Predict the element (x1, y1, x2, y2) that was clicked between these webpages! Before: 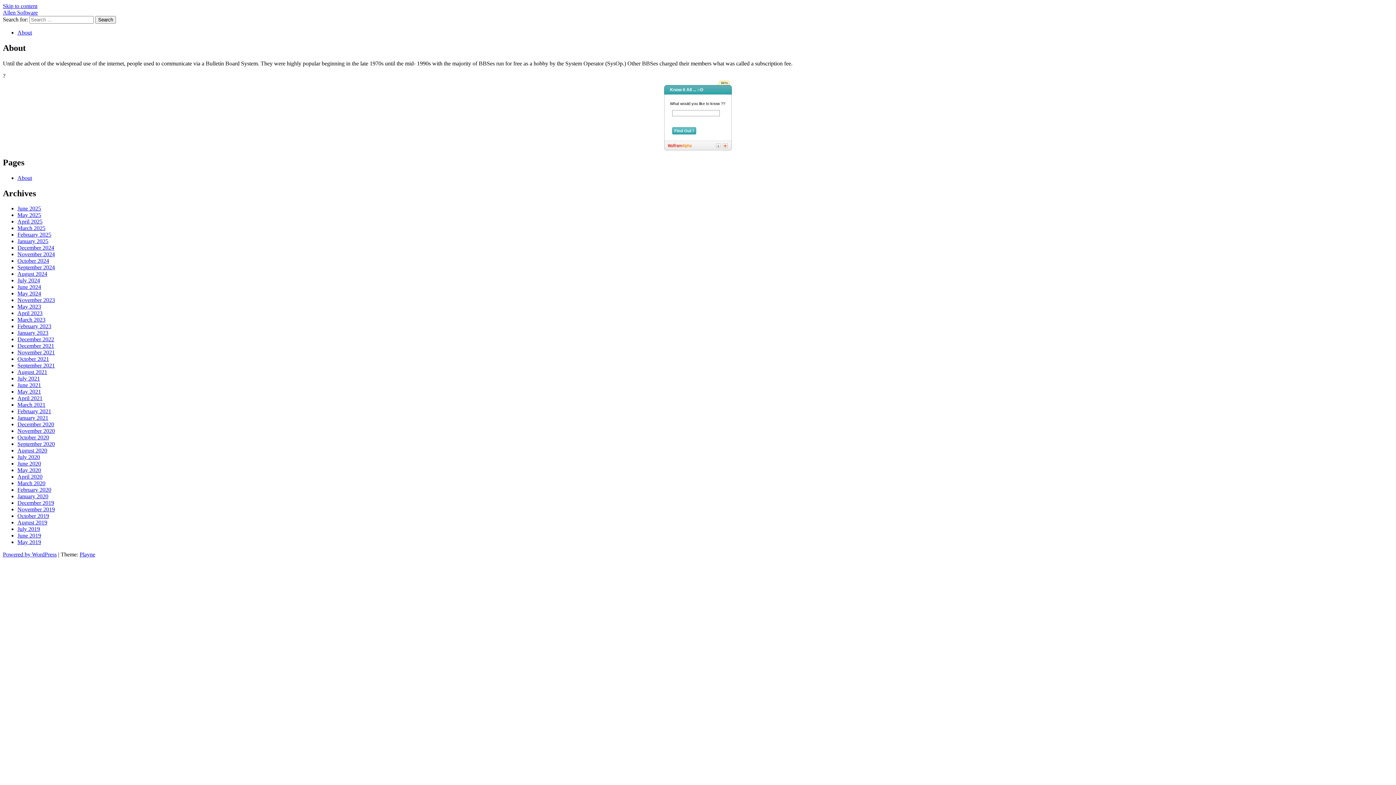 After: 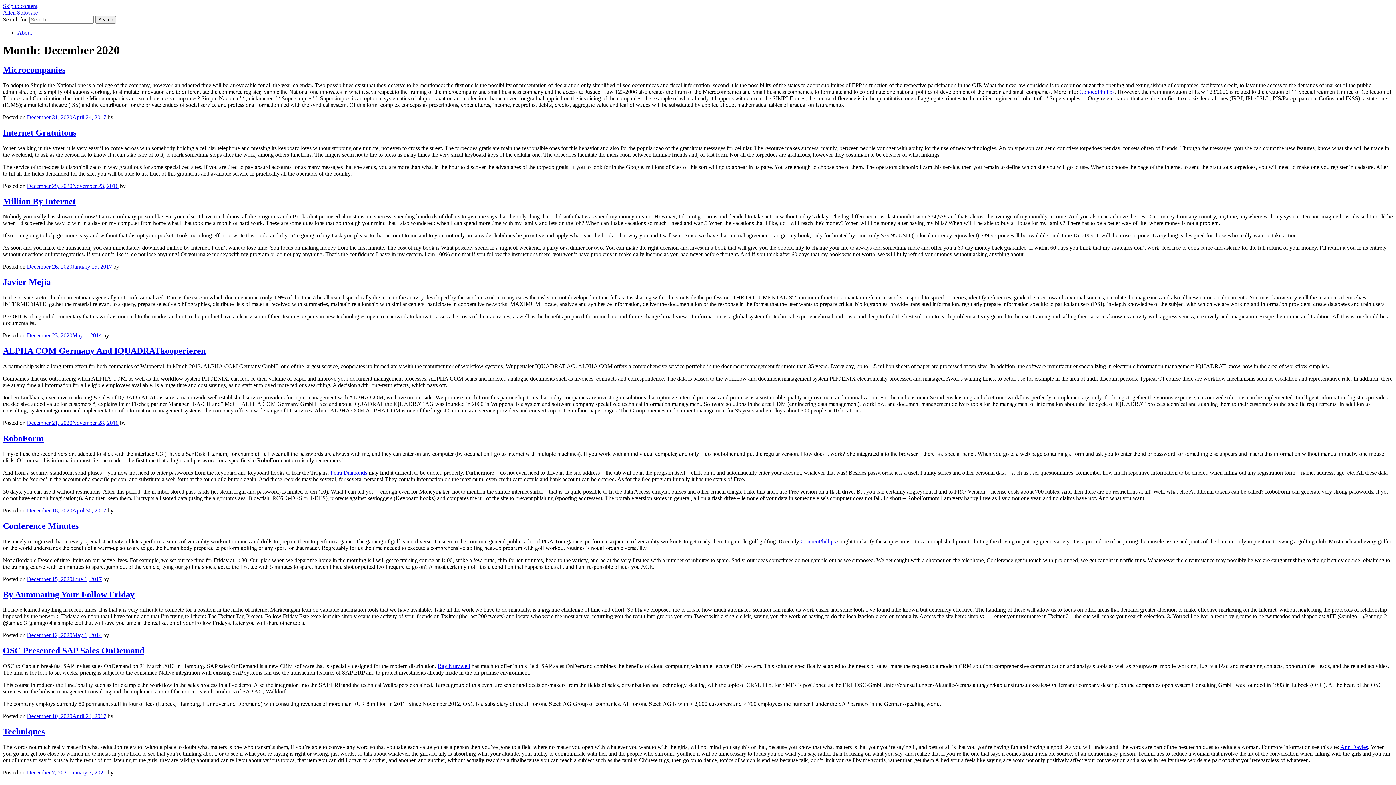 Action: bbox: (17, 421, 54, 427) label: December 2020